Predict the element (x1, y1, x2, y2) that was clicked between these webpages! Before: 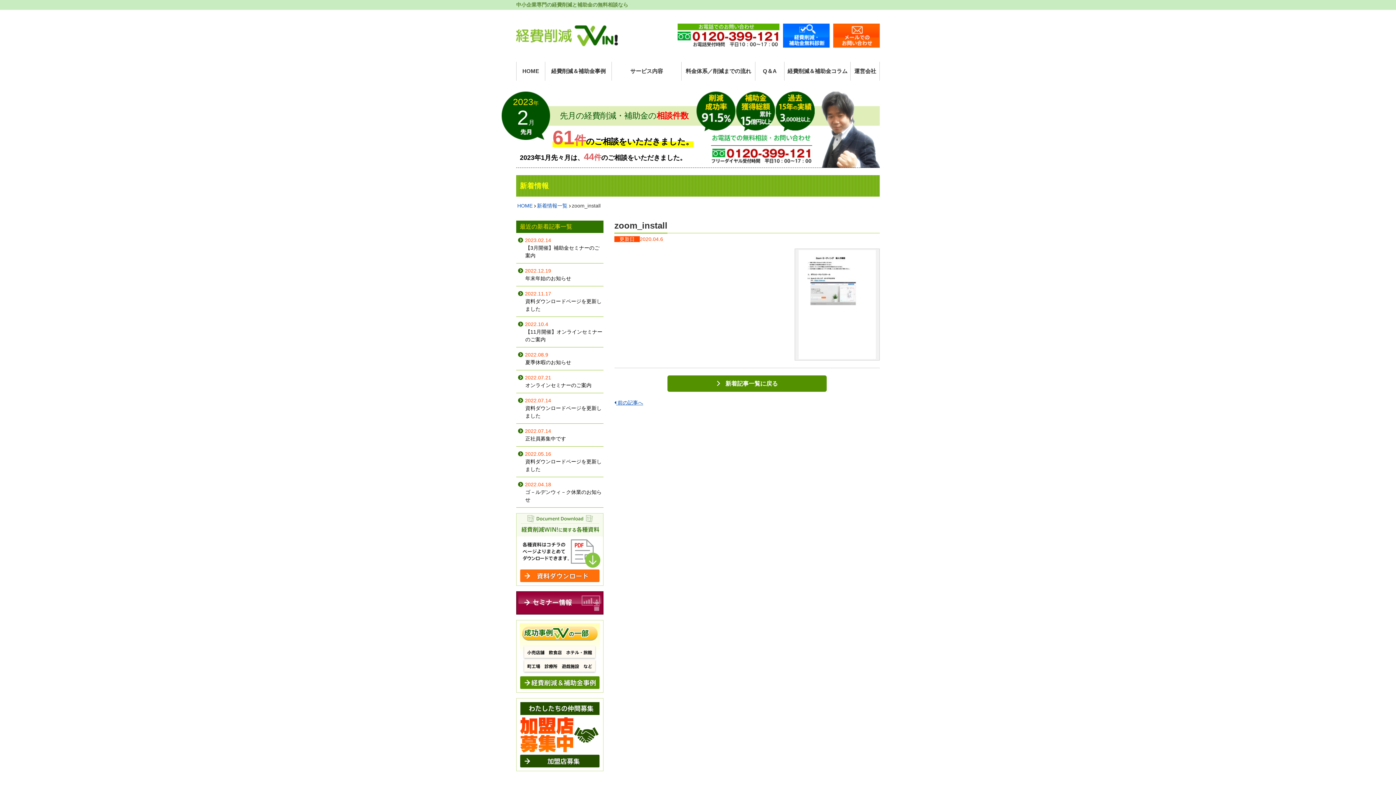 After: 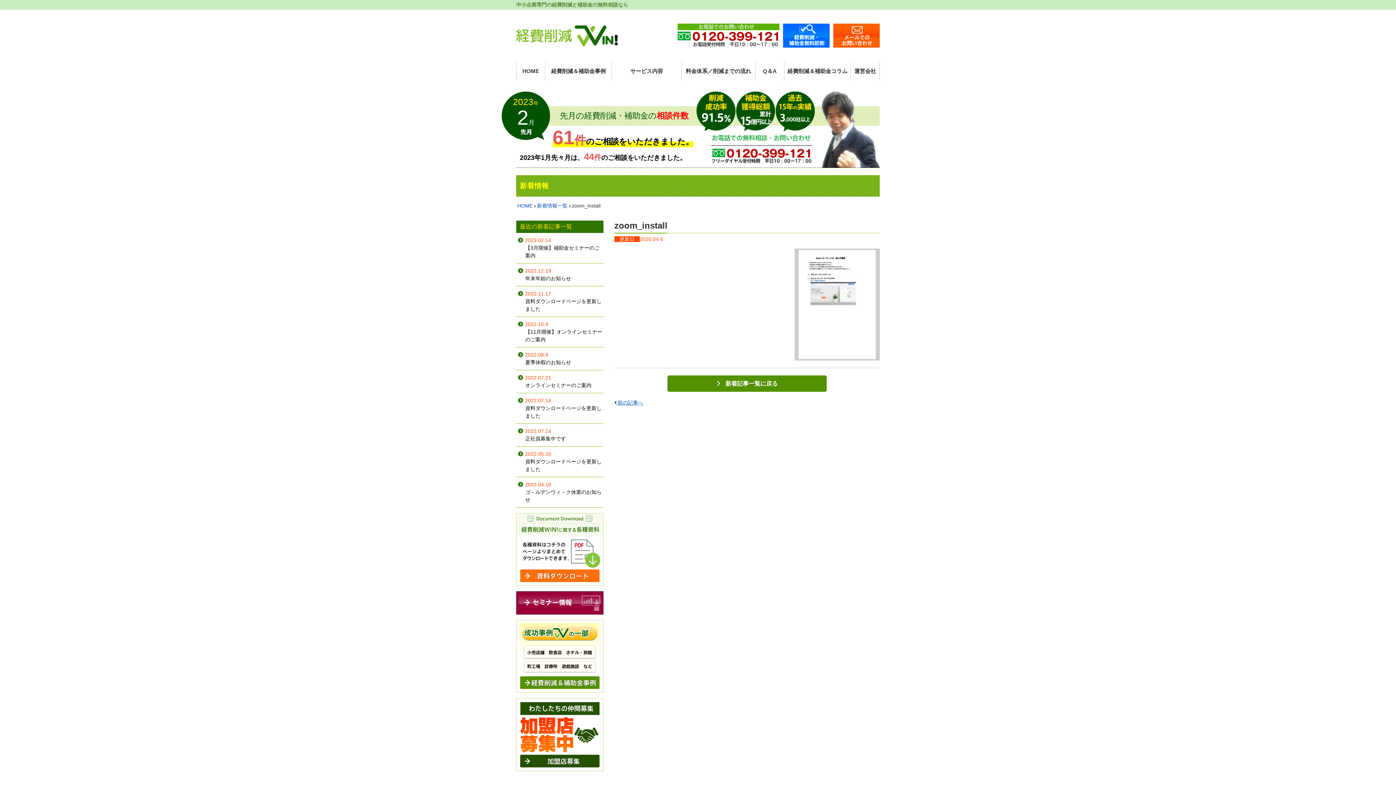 Action: bbox: (794, 248, 880, 360)